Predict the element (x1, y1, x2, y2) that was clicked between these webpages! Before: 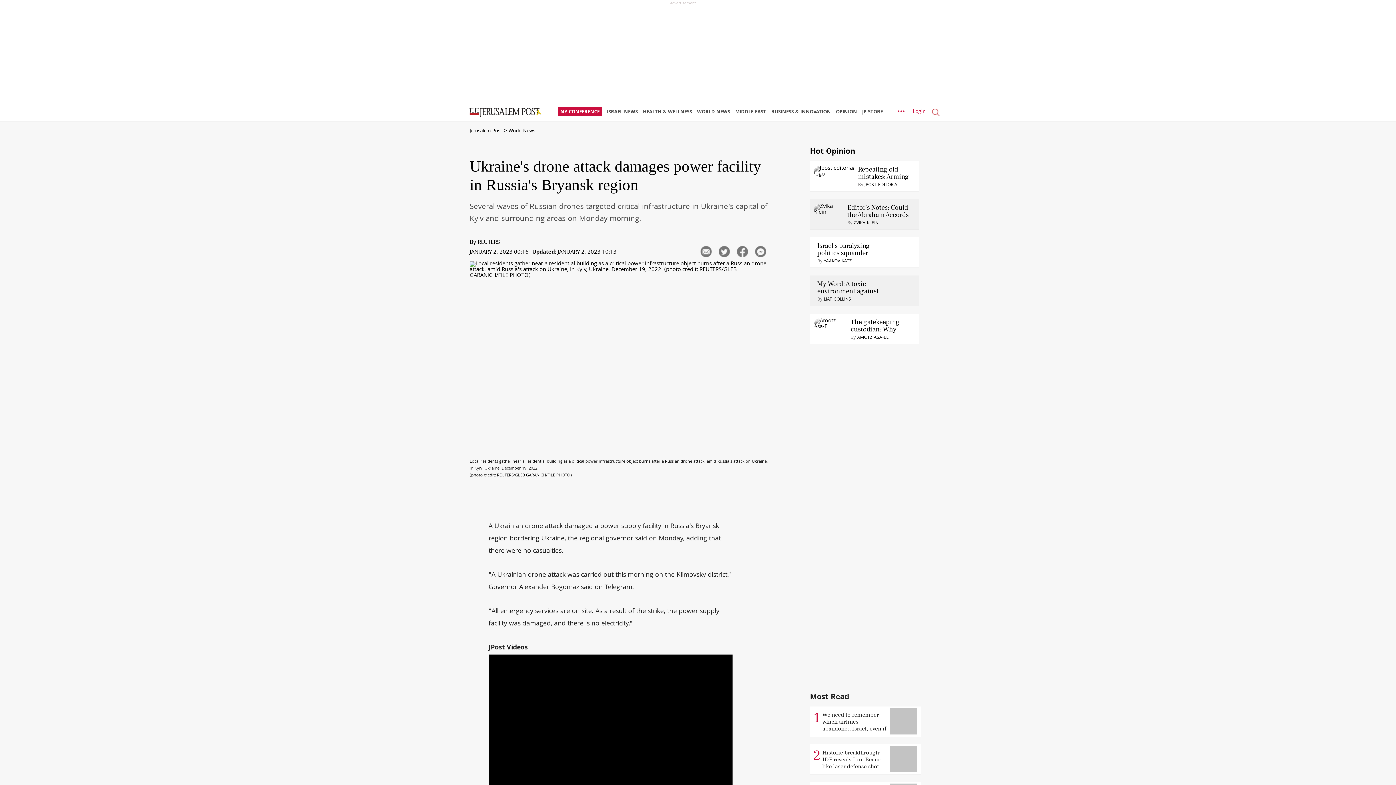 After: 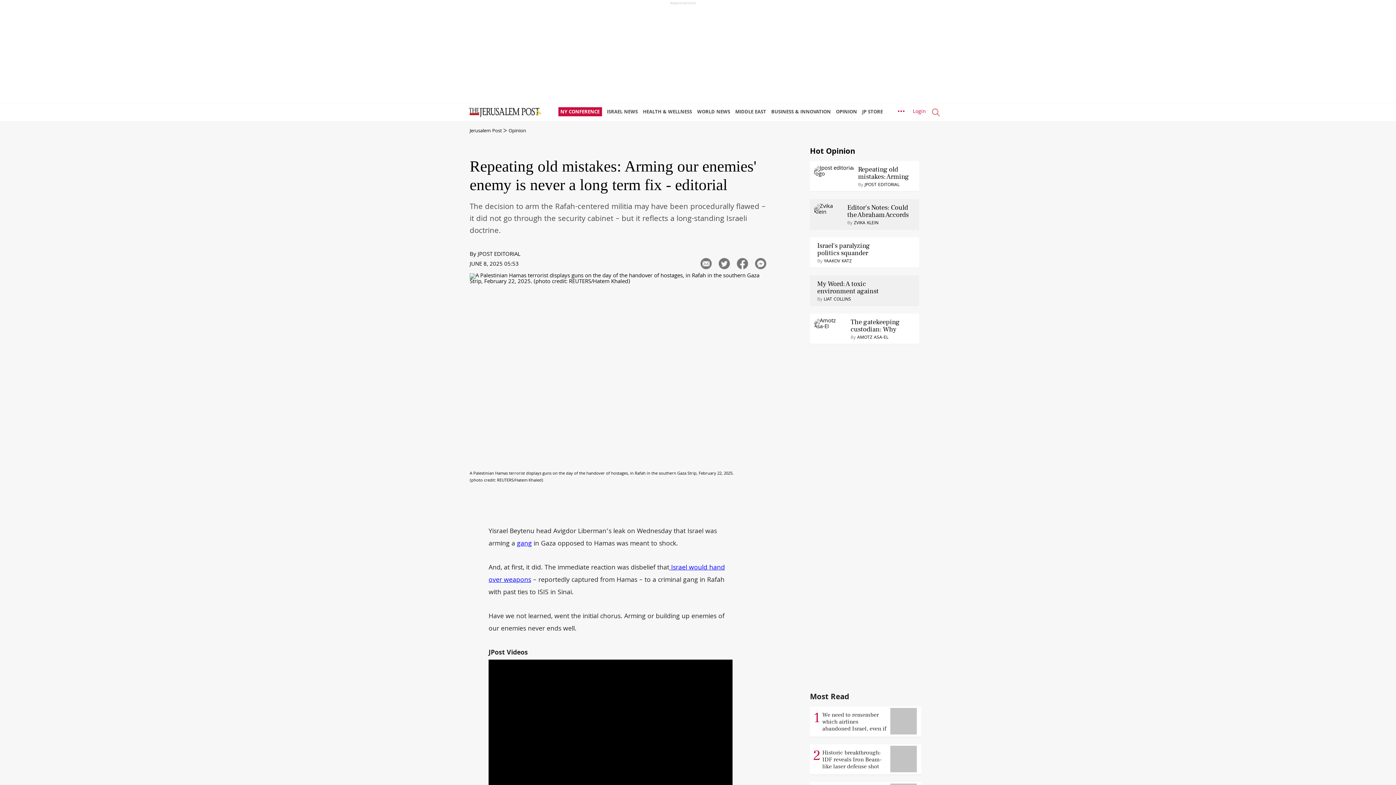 Action: label: Repeating old mistakes: Arming our enemies' enemy is never a long term fix bbox: (858, 165, 916, 180)